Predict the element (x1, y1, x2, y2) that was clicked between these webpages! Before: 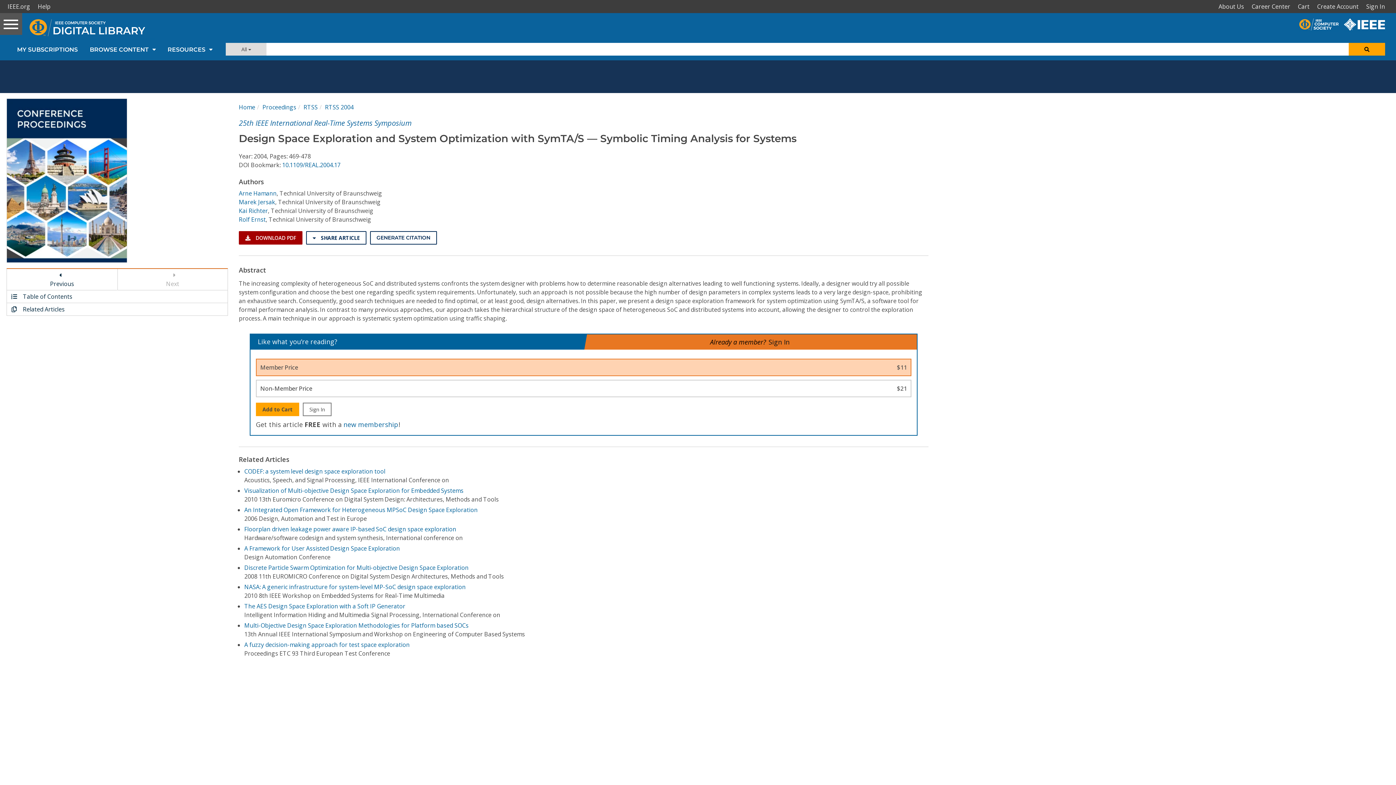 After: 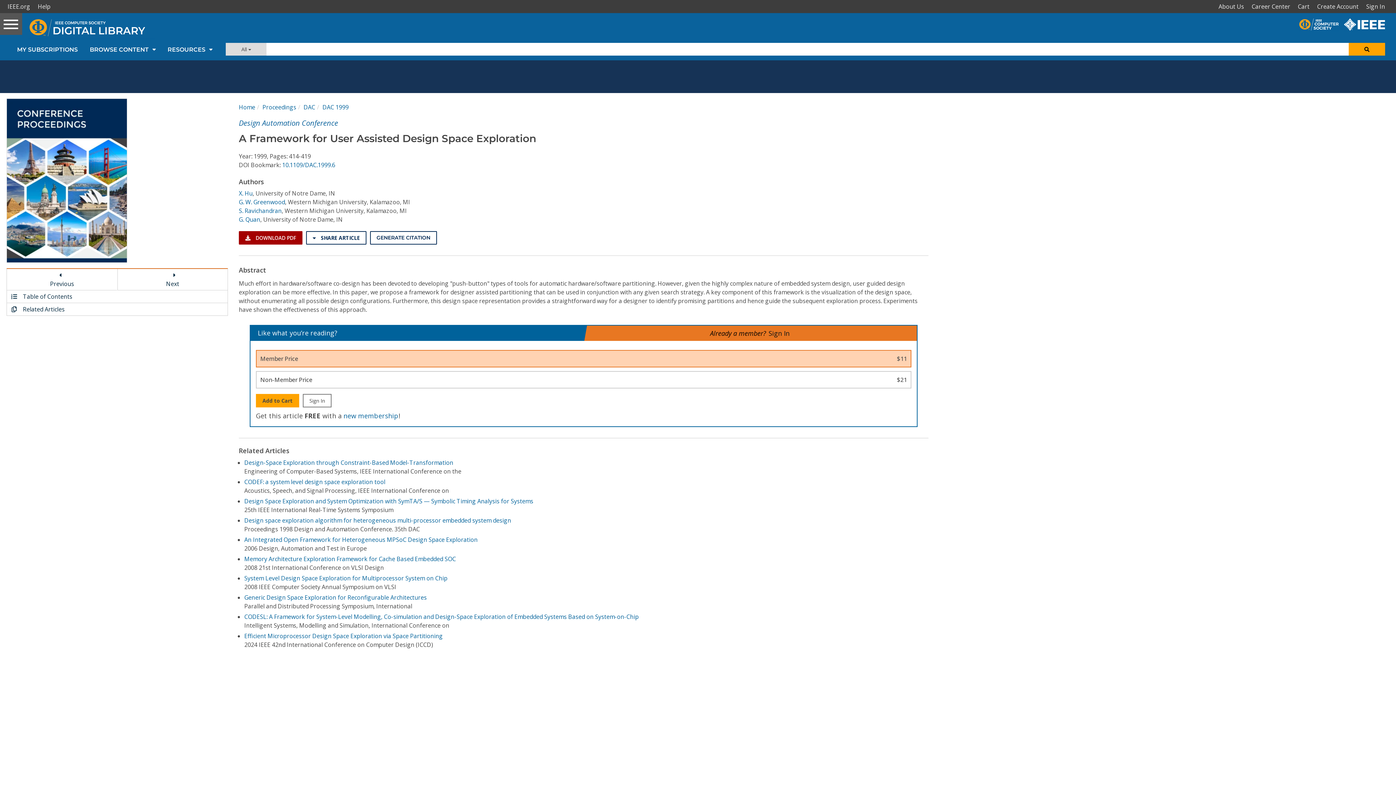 Action: label: A Framework for User Assisted Design Space Exploration bbox: (244, 544, 399, 552)